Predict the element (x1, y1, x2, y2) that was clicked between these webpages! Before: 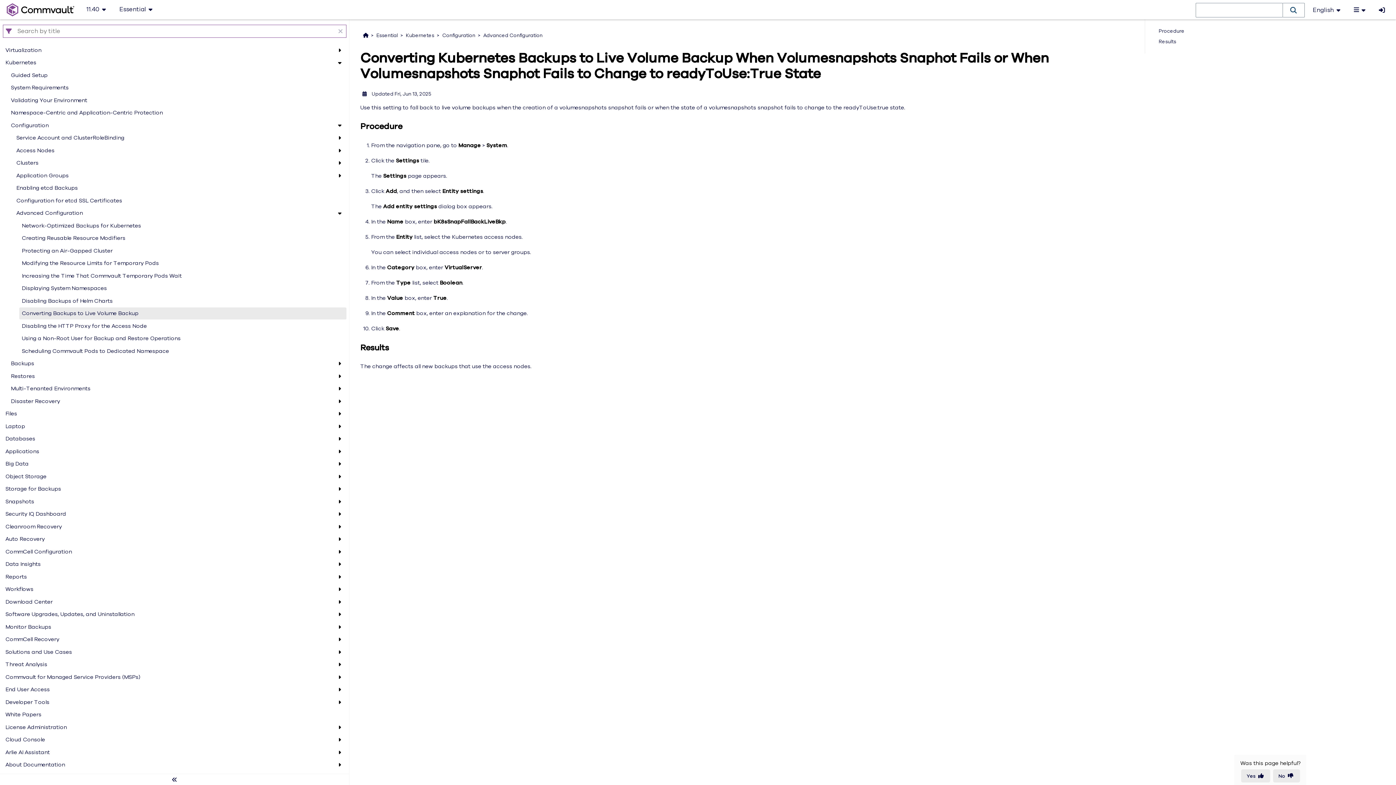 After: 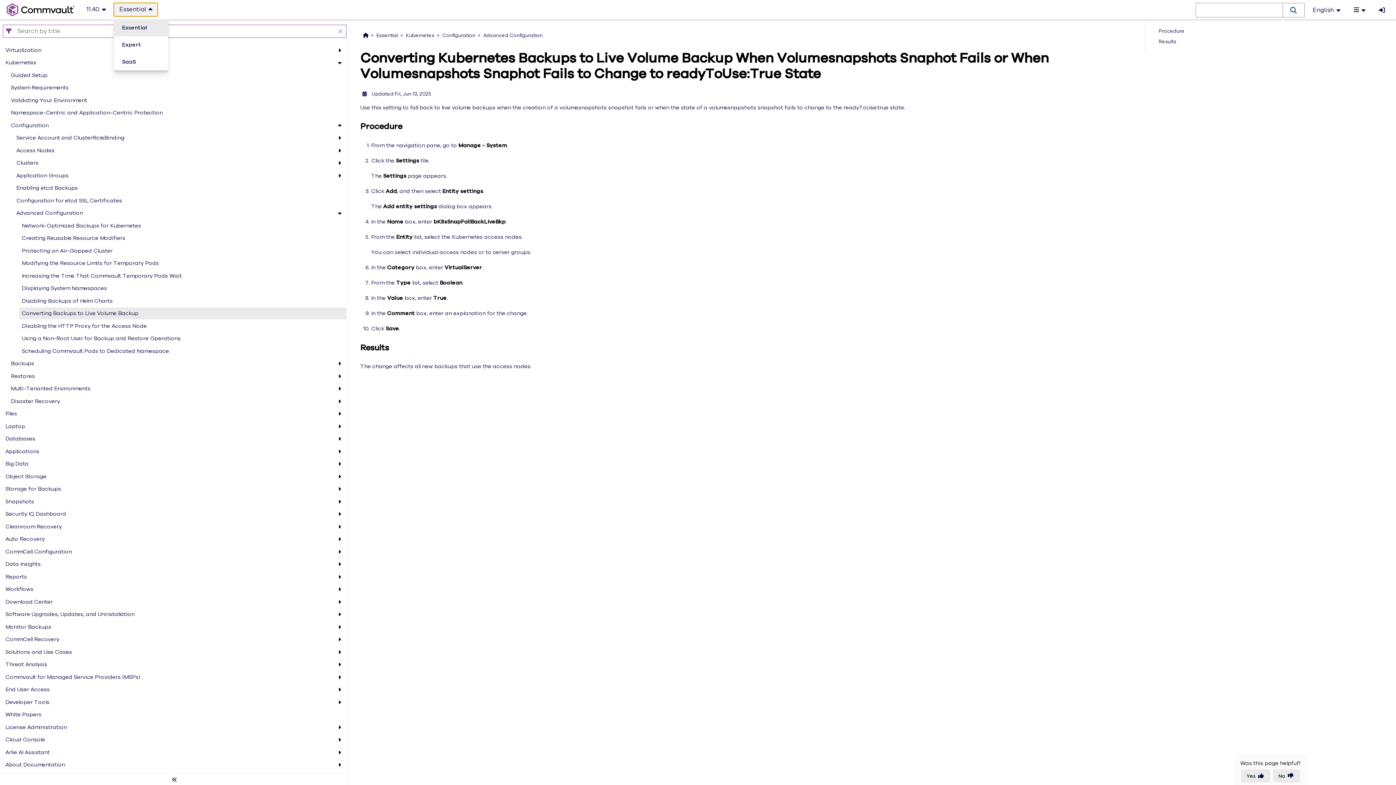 Action: label: Essential bbox: (113, 2, 157, 16)